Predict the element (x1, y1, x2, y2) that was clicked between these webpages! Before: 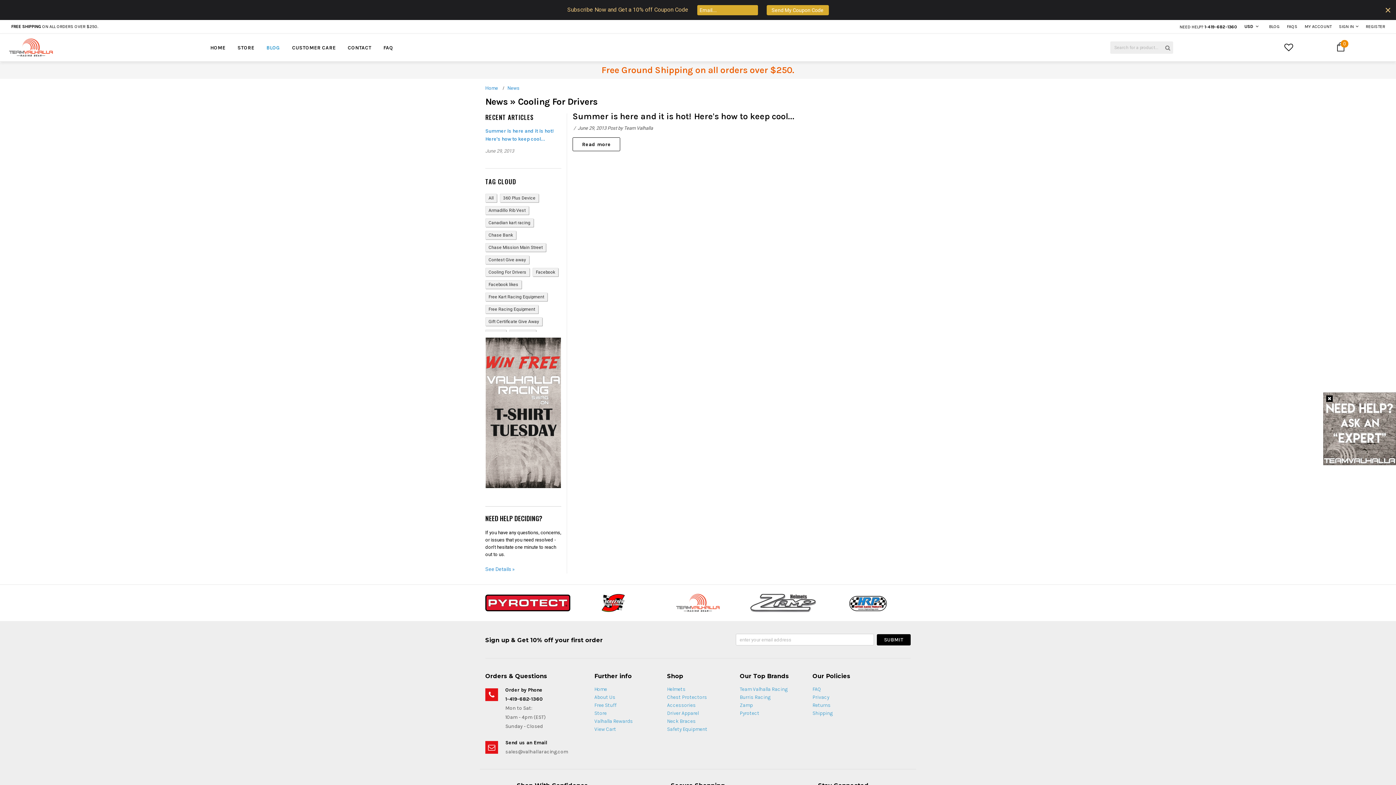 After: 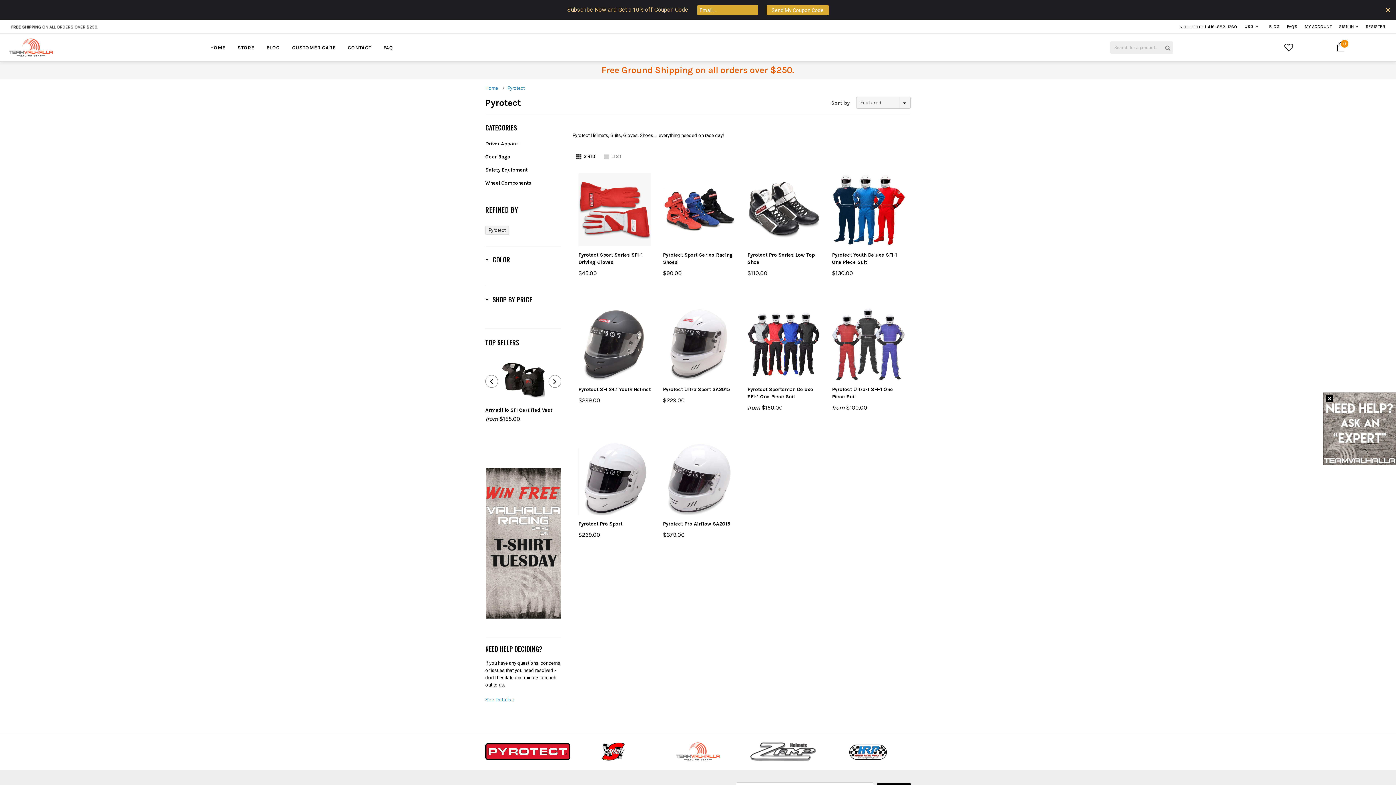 Action: bbox: (740, 709, 759, 717) label: Pyrotect